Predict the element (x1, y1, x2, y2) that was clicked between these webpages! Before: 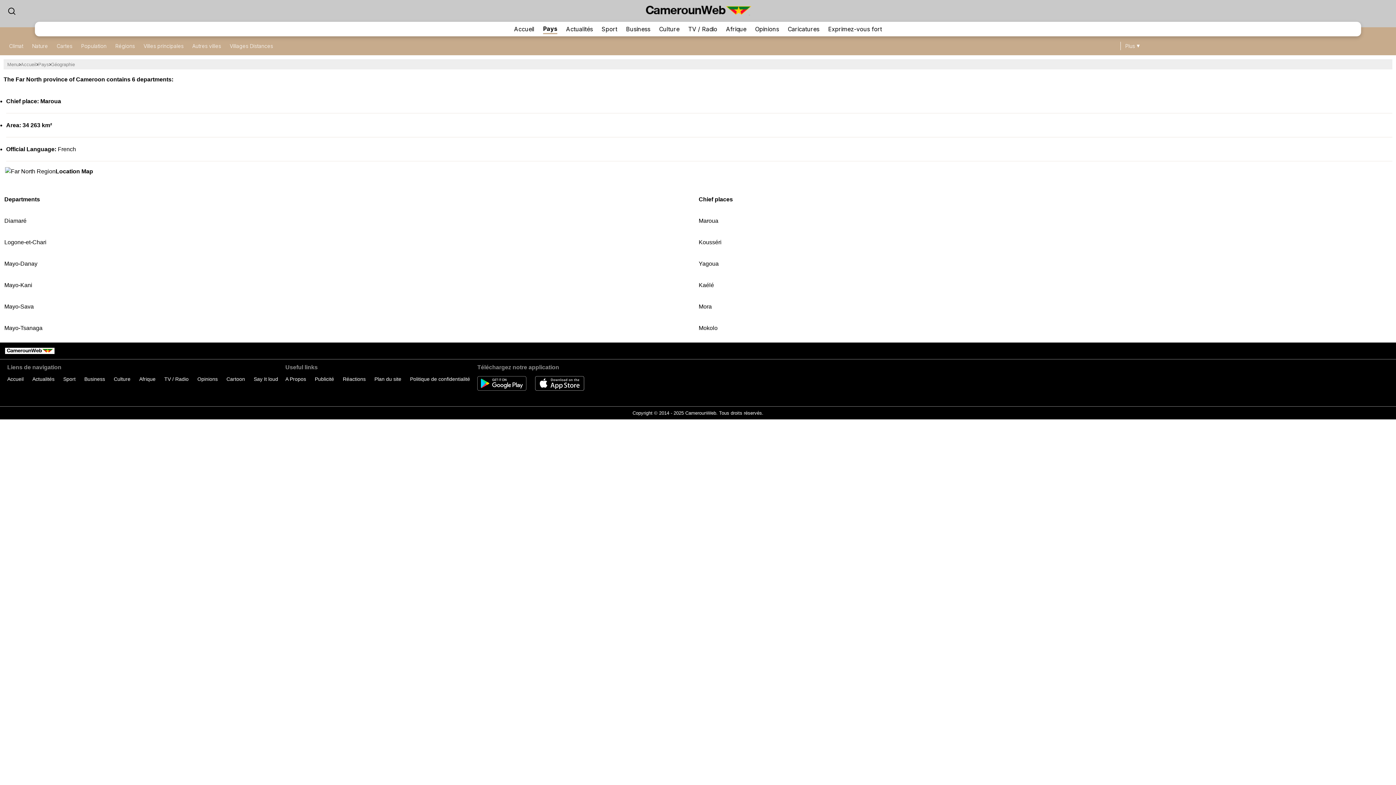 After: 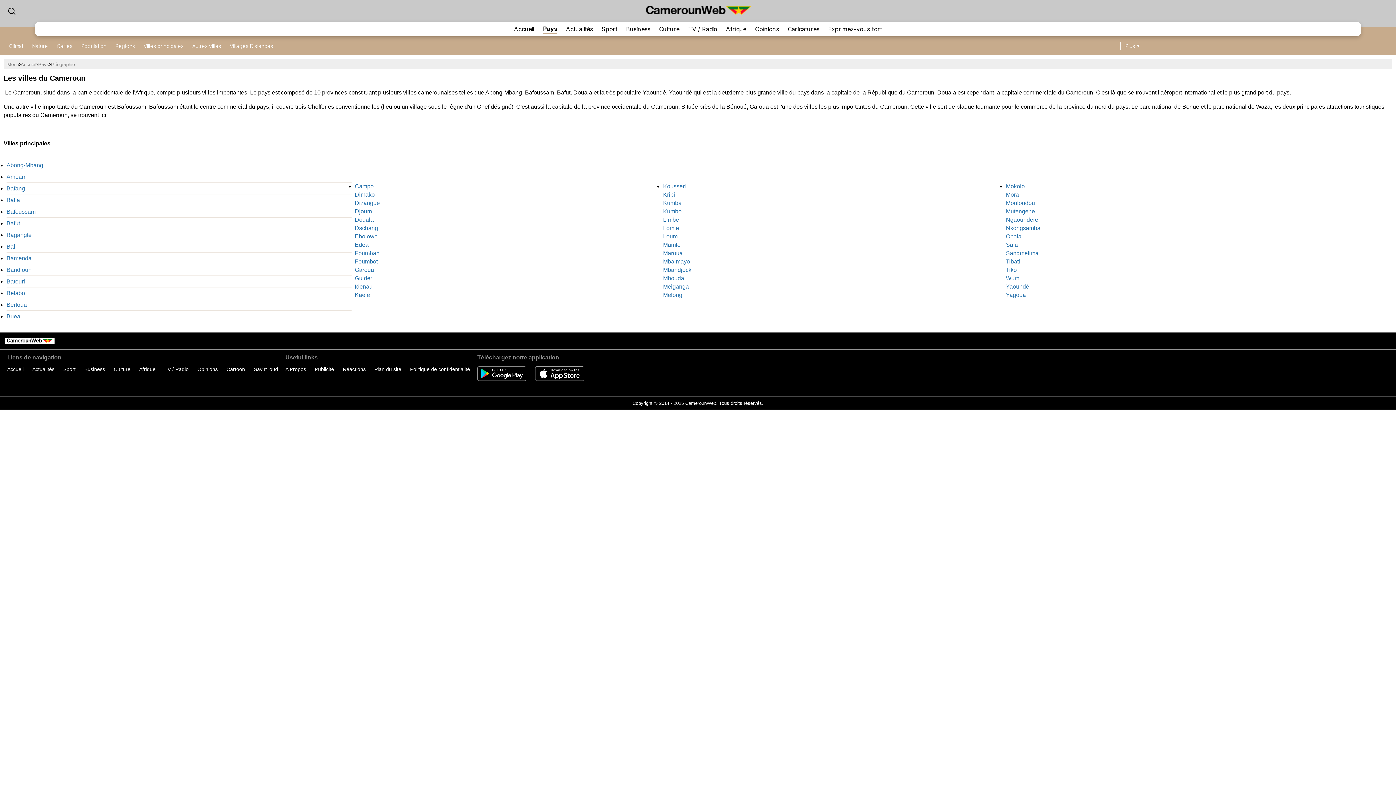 Action: bbox: (143, 42, 183, 48) label: Villes principales